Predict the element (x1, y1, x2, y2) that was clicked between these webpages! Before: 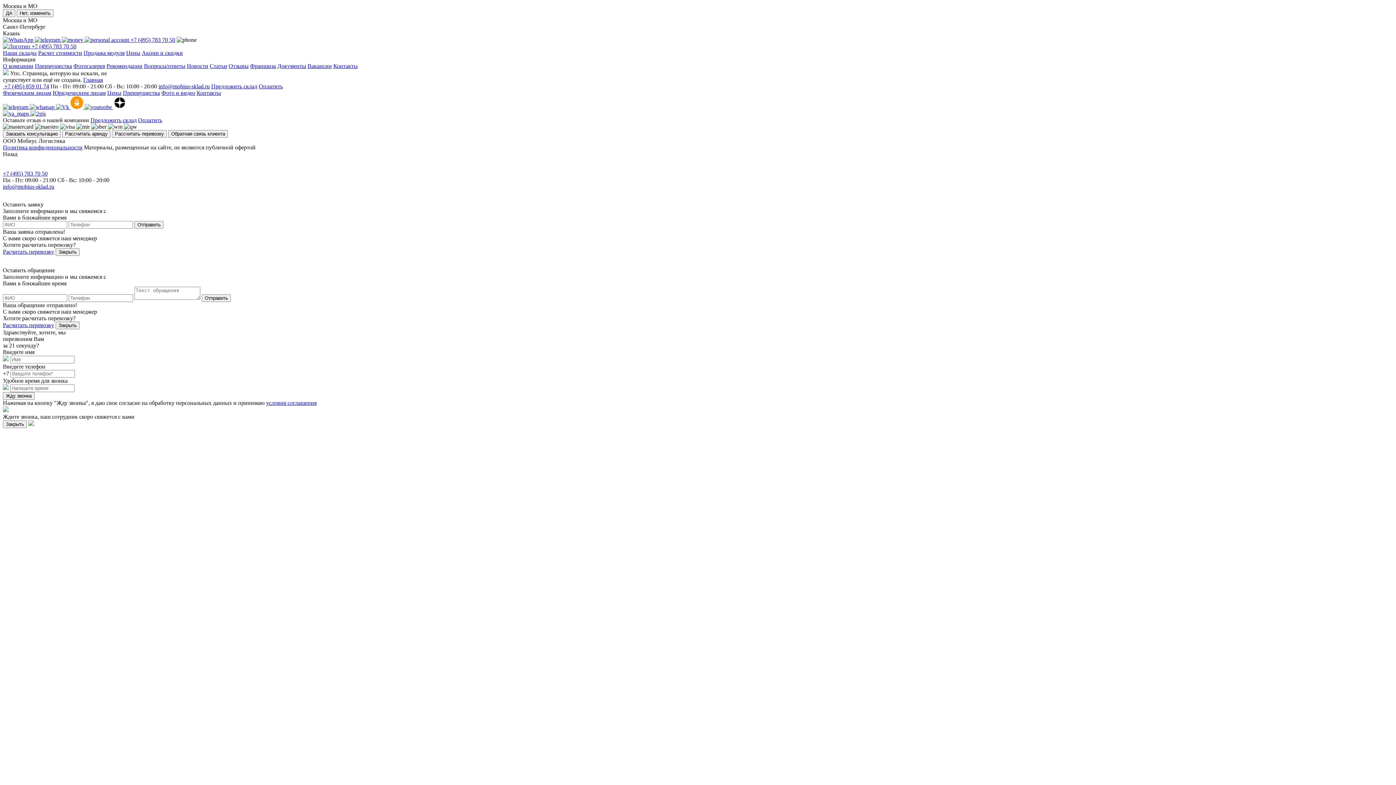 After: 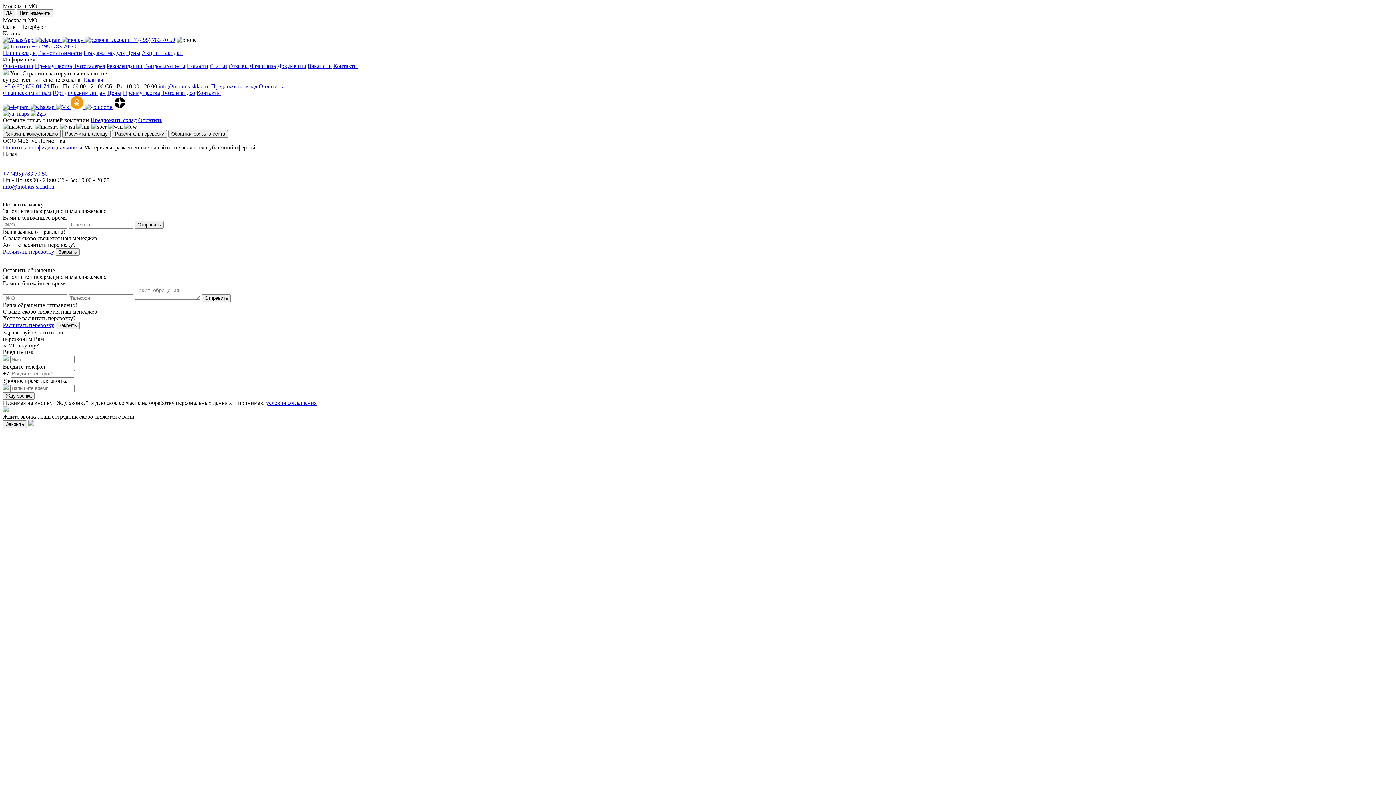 Action: label: +7 (495) 859 01 74 bbox: (4, 83, 49, 89)